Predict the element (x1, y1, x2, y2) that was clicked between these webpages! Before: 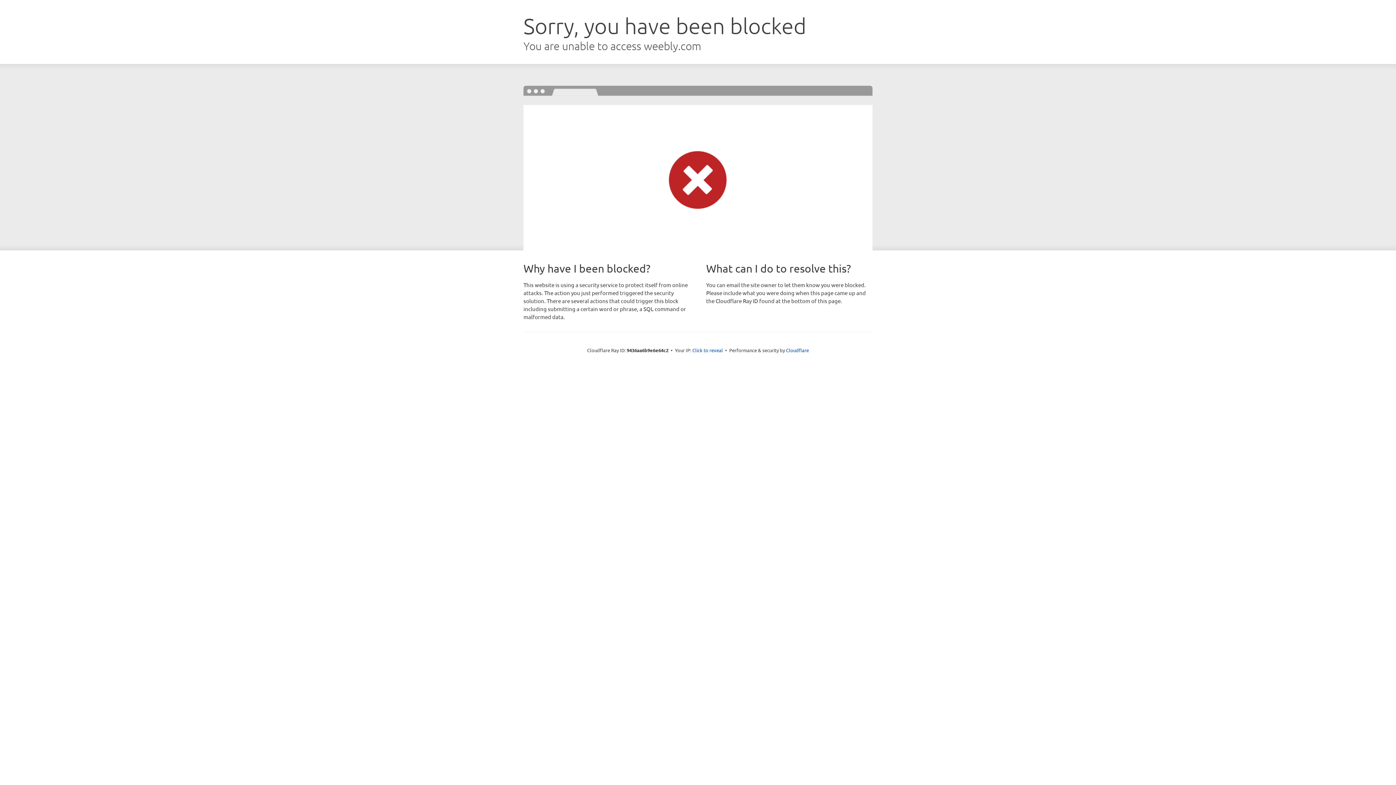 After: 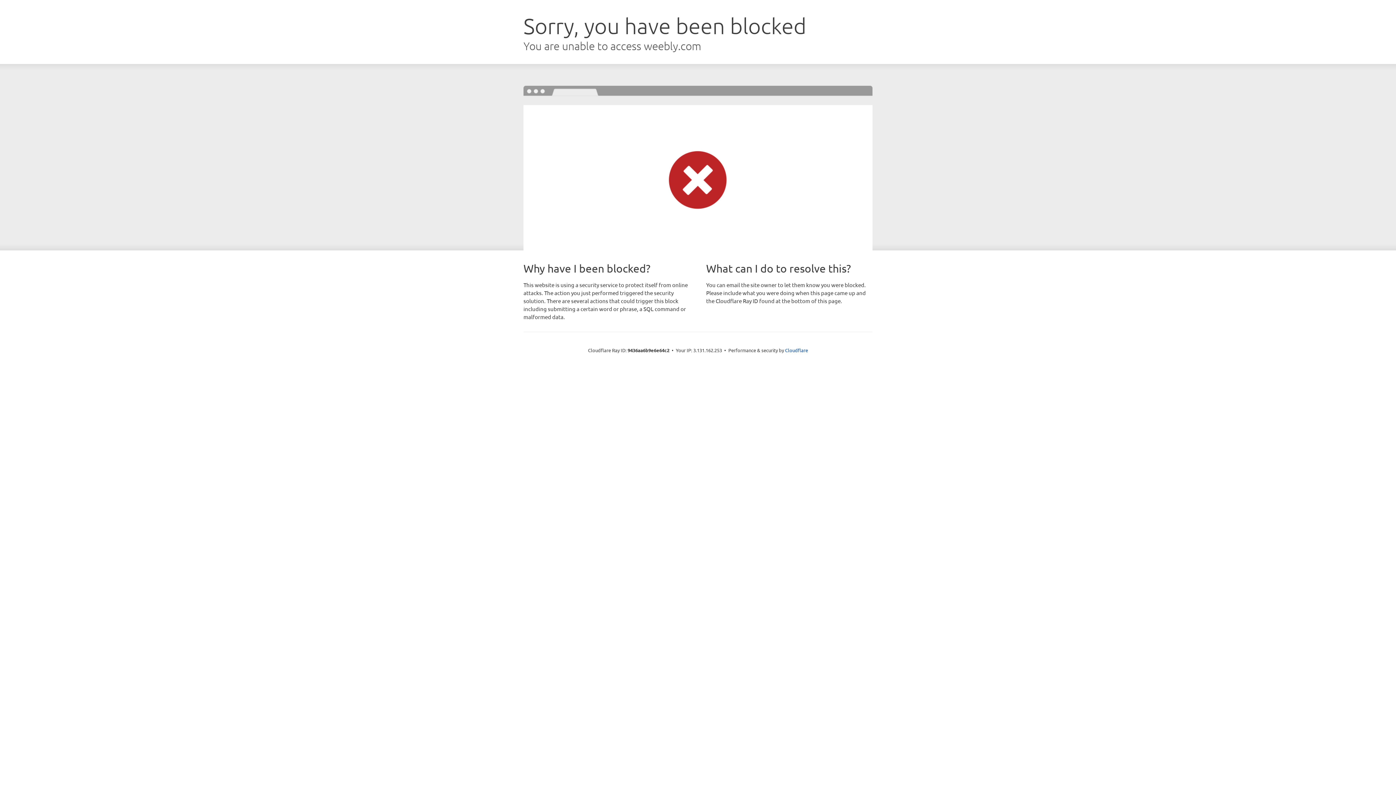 Action: bbox: (692, 346, 723, 353) label: Click to reveal